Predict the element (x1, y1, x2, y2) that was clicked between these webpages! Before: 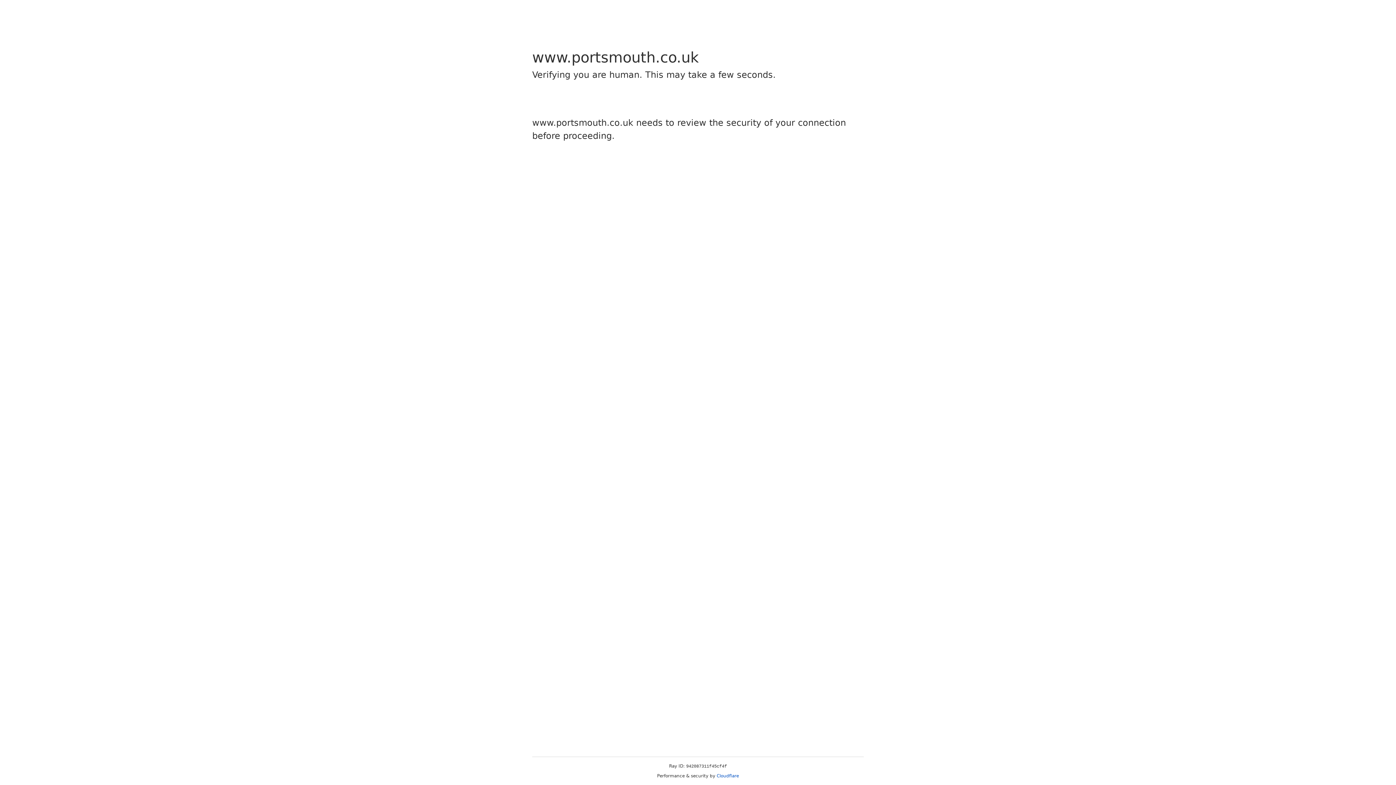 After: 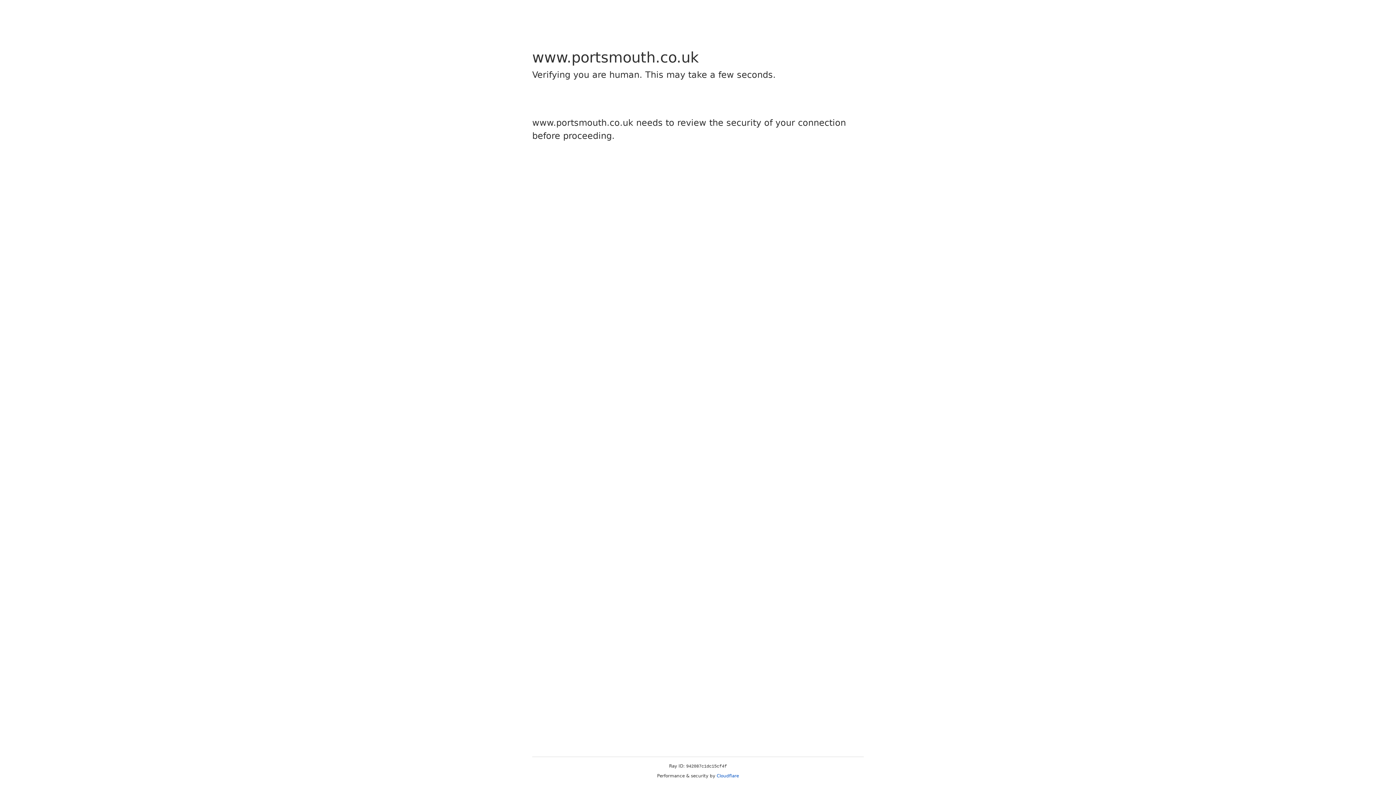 Action: bbox: (716, 773, 739, 778) label: Cloudflare